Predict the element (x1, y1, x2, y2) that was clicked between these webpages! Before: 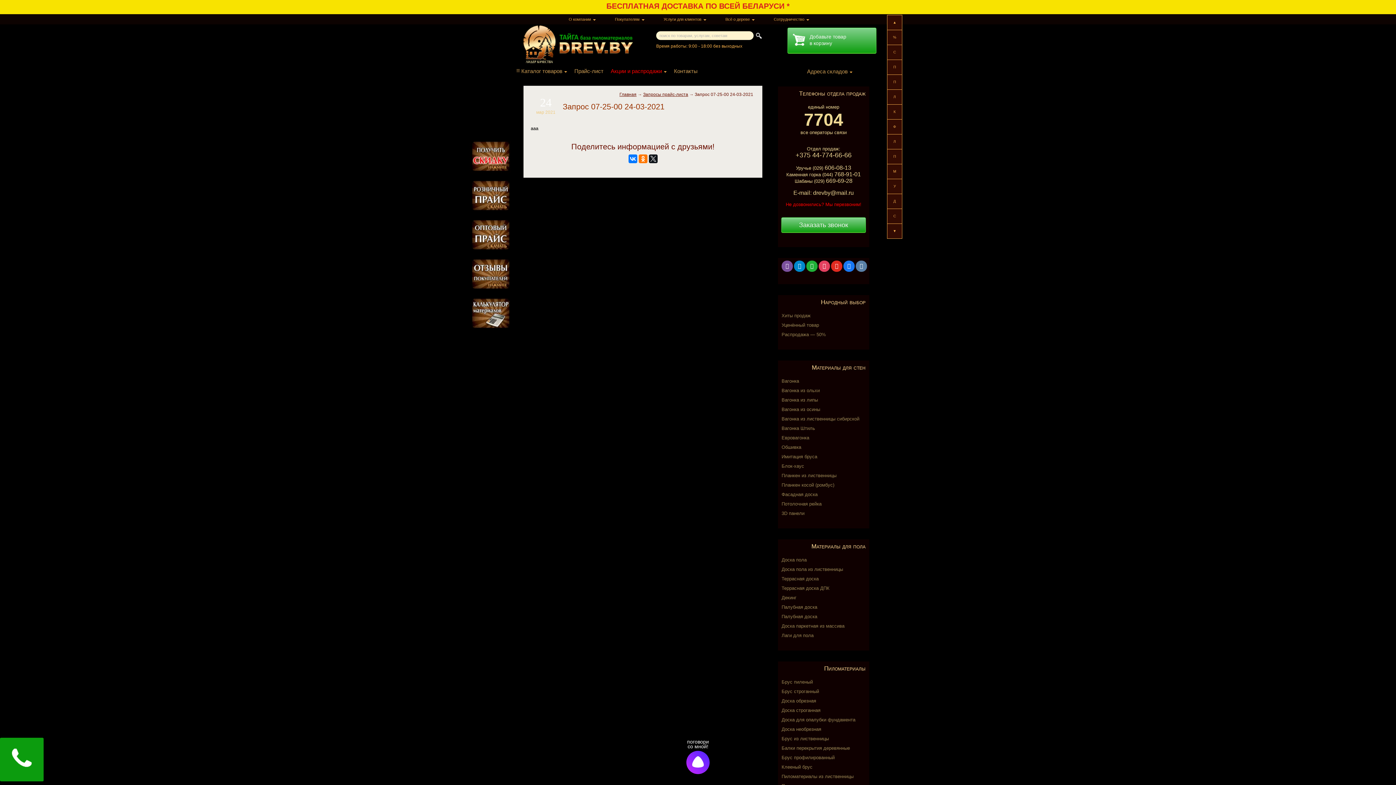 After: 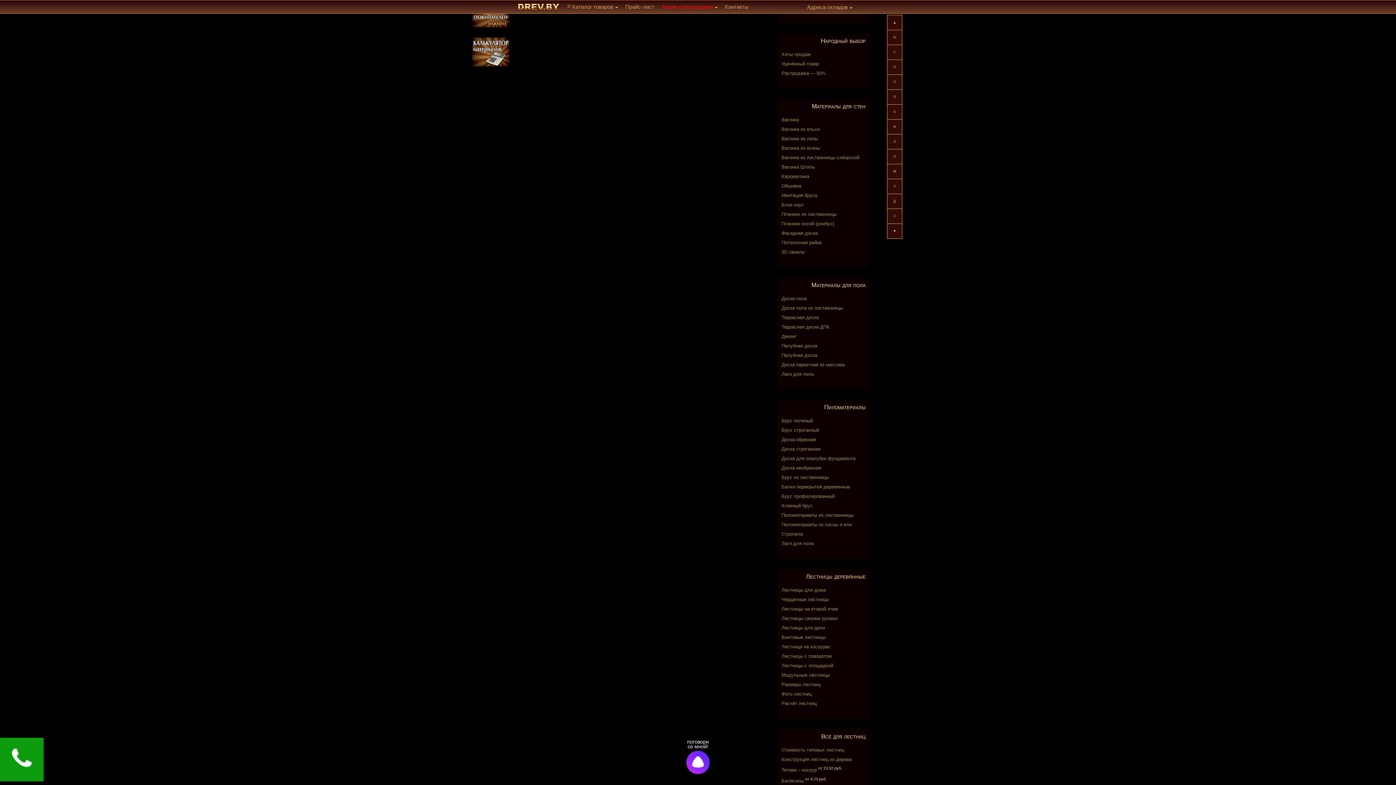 Action: bbox: (794, 263, 805, 268) label: telegram